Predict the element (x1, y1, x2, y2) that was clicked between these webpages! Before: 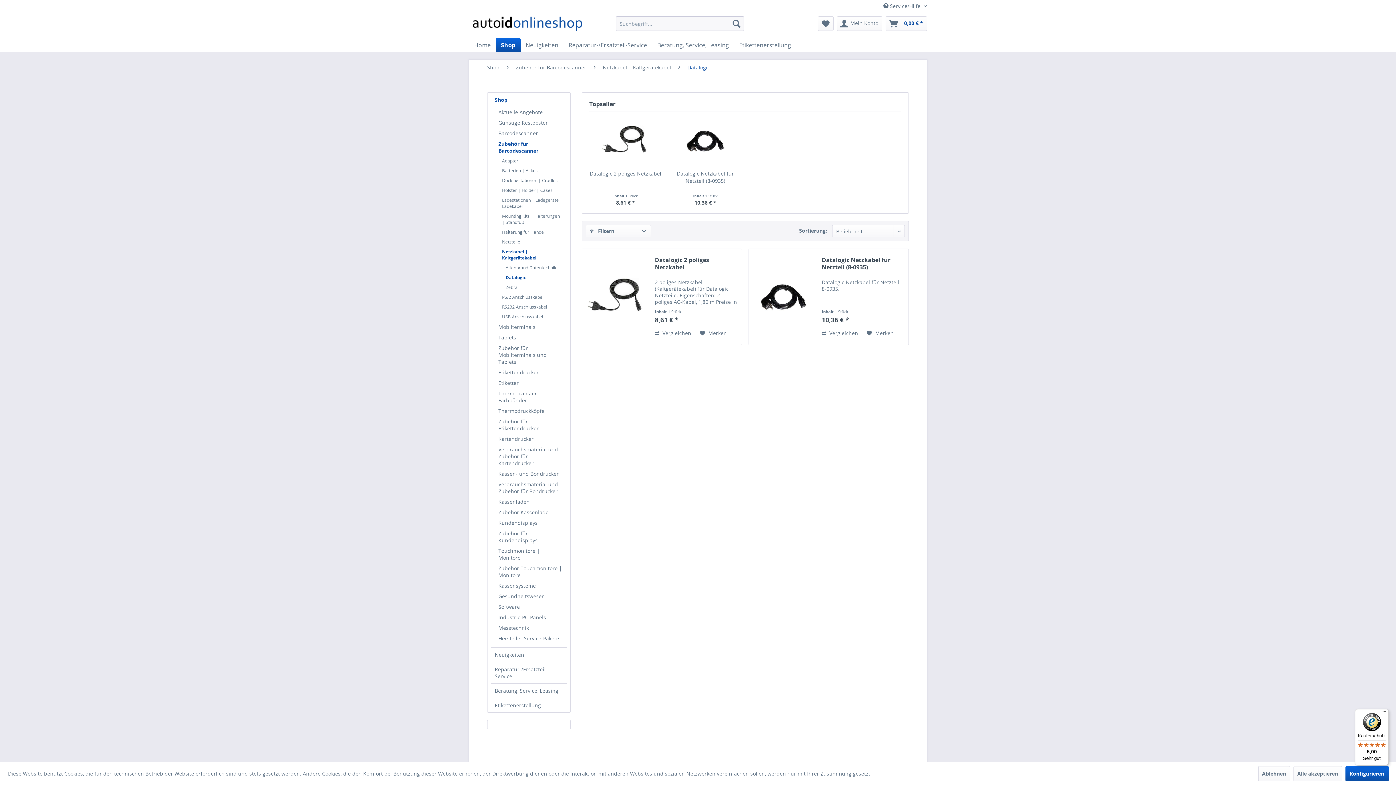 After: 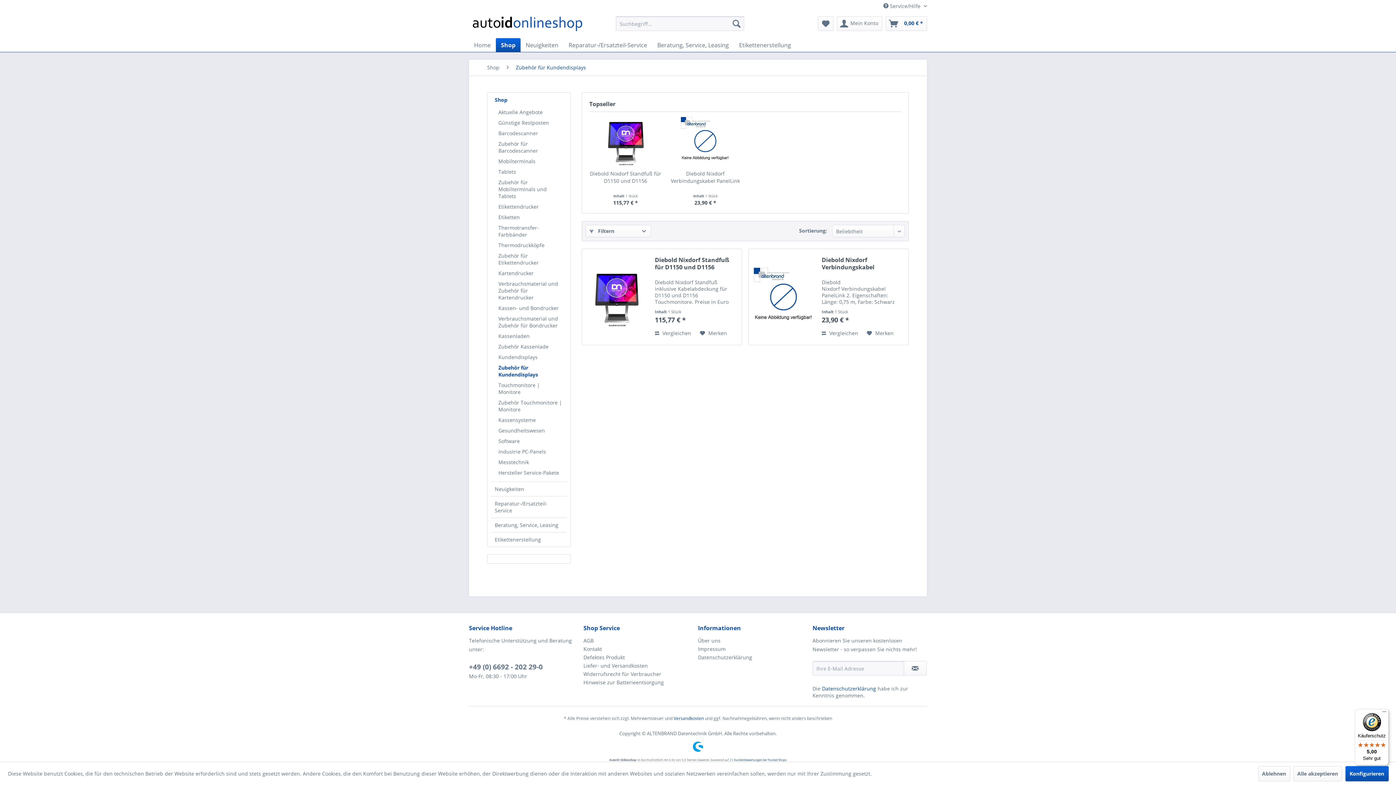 Action: label: Zubehör für Kundendisplays bbox: (494, 528, 566, 545)